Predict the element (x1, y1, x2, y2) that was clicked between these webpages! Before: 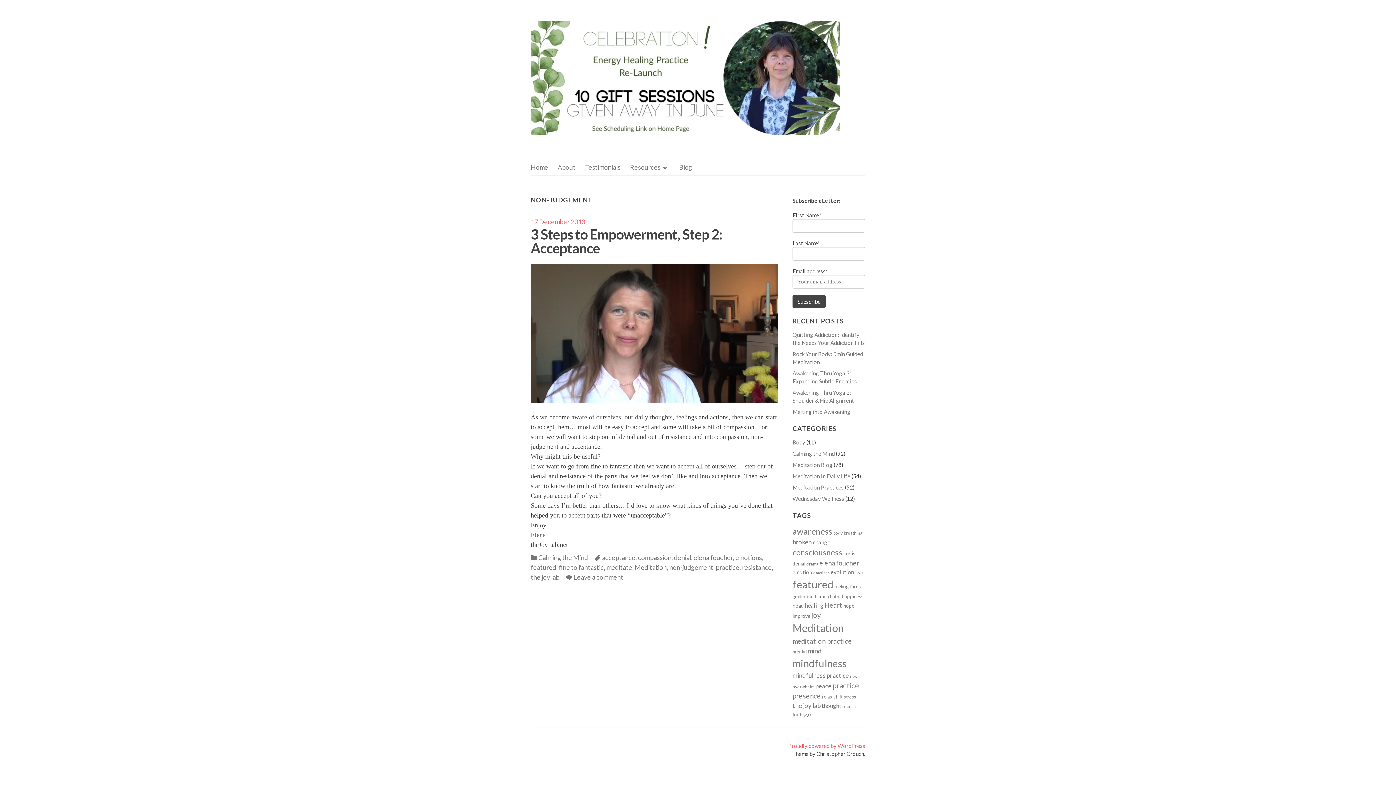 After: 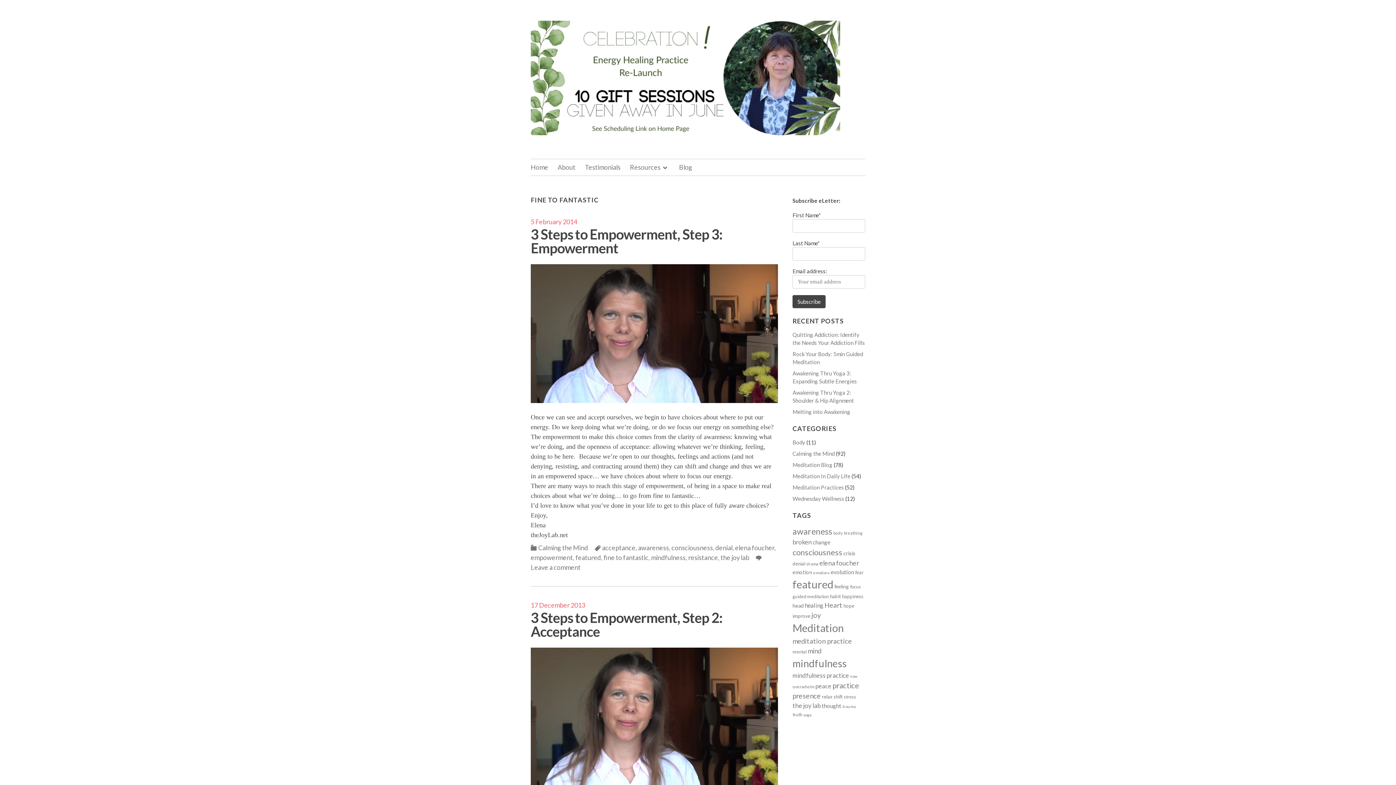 Action: label: fine to fantastic bbox: (558, 563, 604, 571)